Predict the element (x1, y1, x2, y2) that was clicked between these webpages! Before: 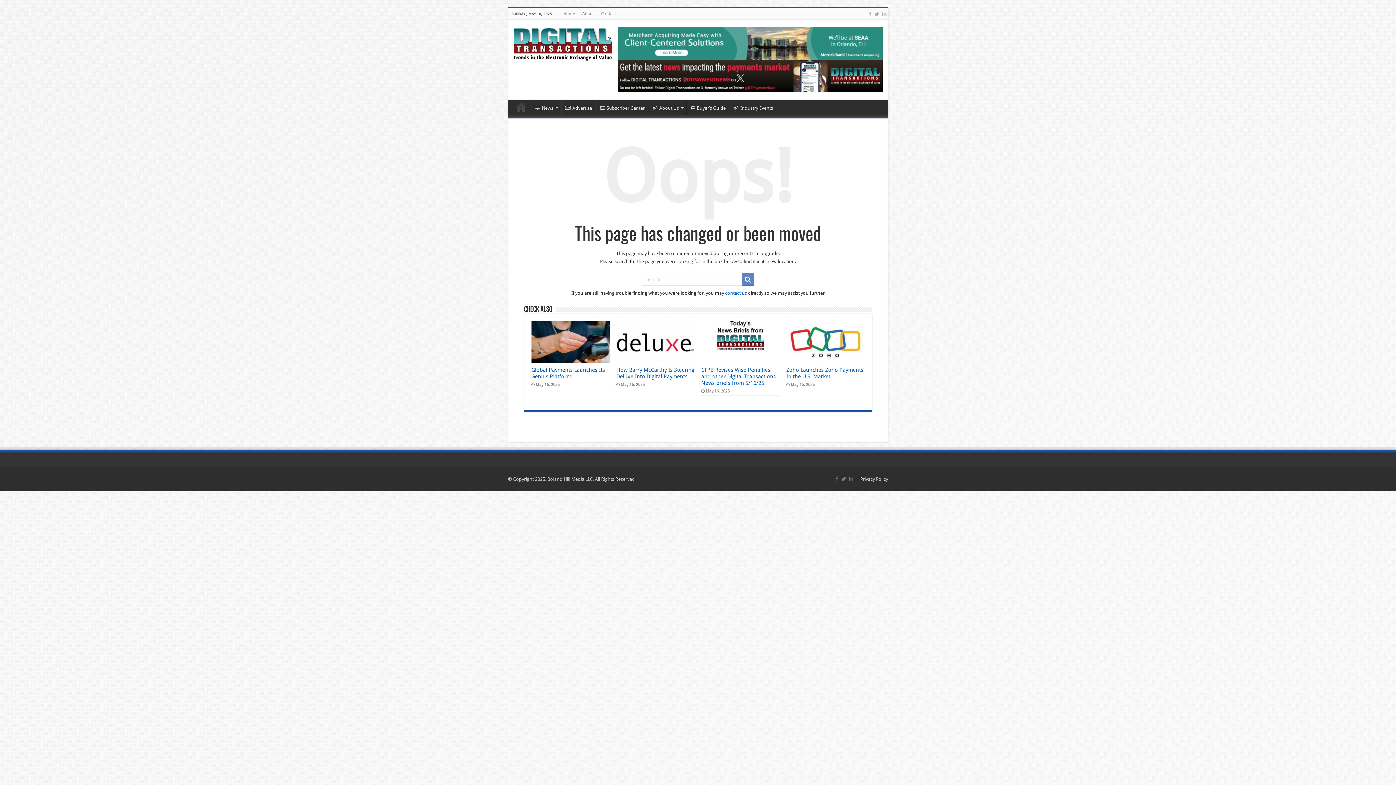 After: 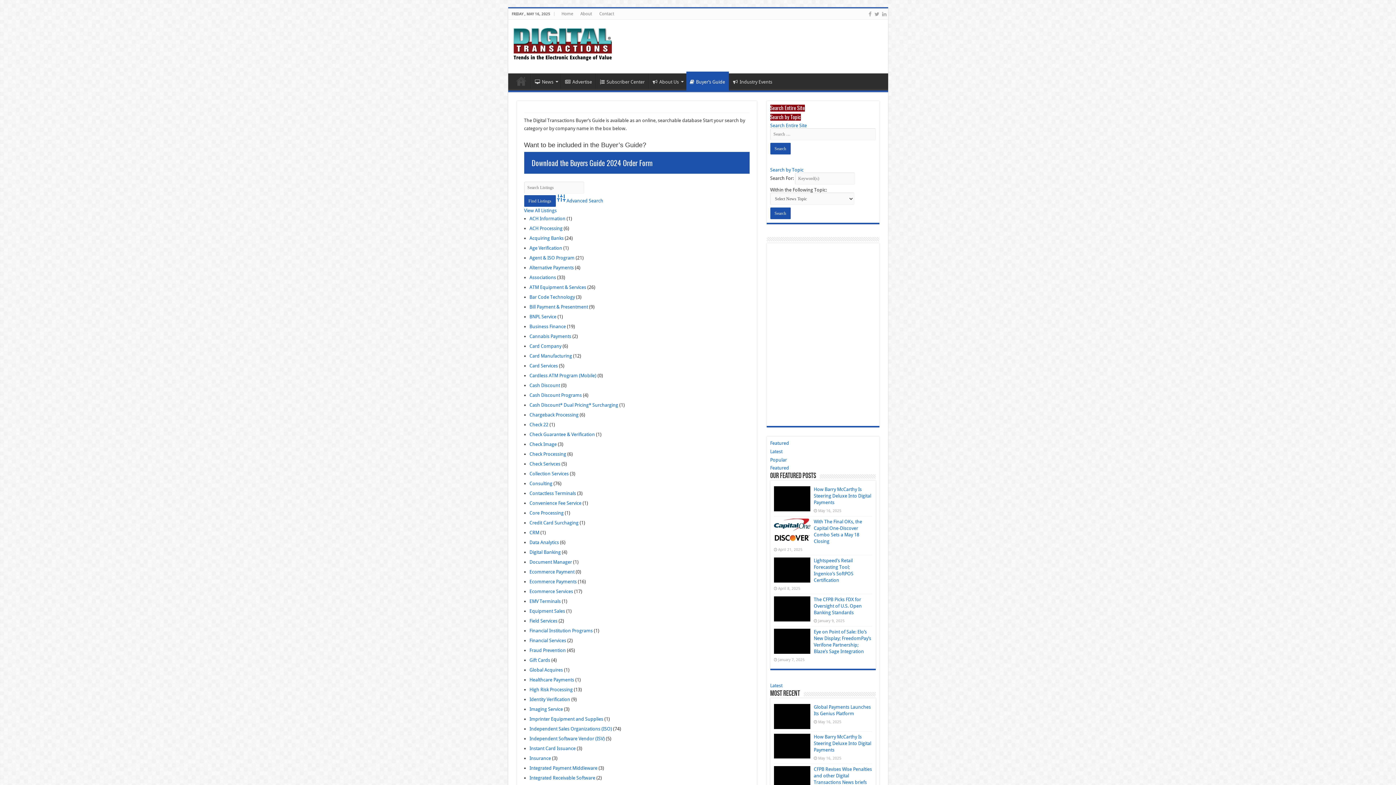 Action: bbox: (686, 99, 729, 114) label: Buyer’s Guide